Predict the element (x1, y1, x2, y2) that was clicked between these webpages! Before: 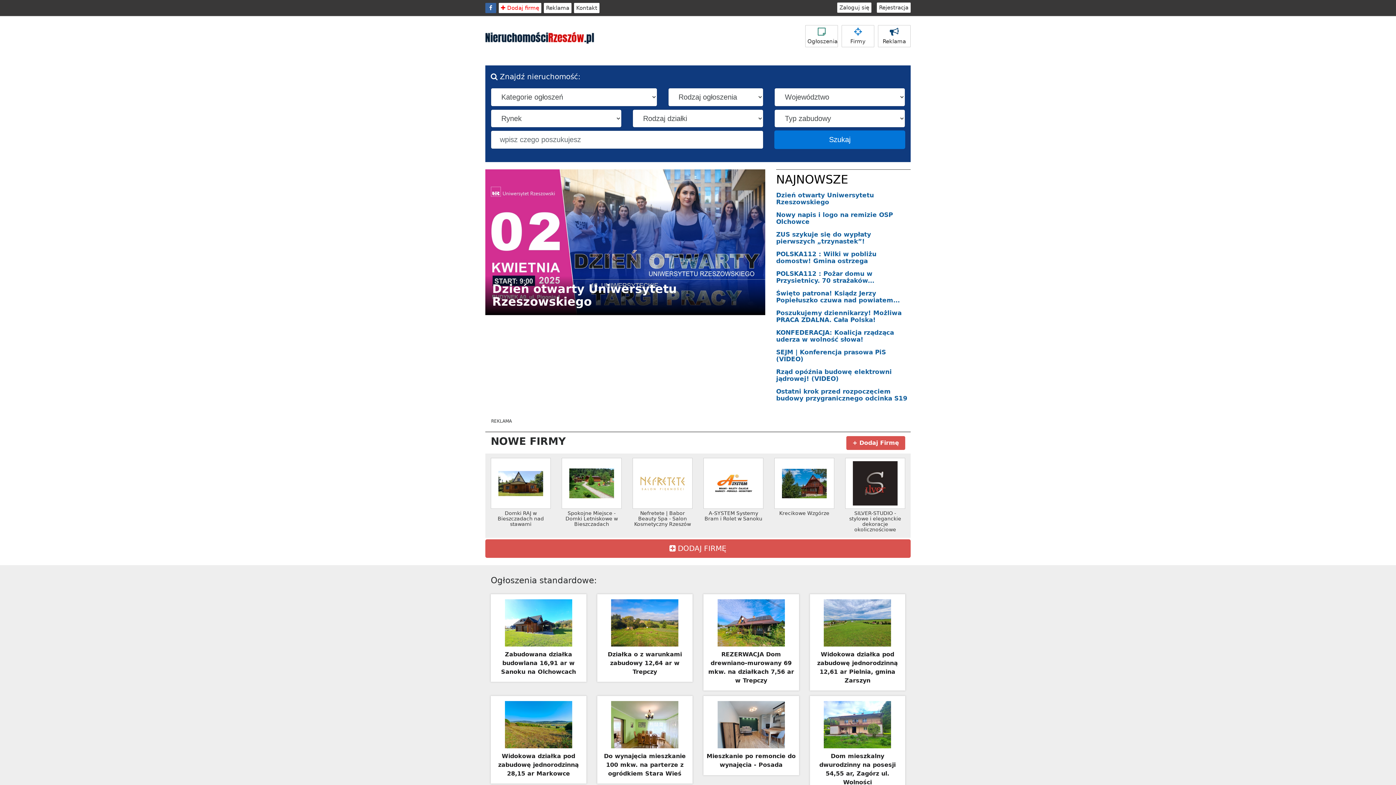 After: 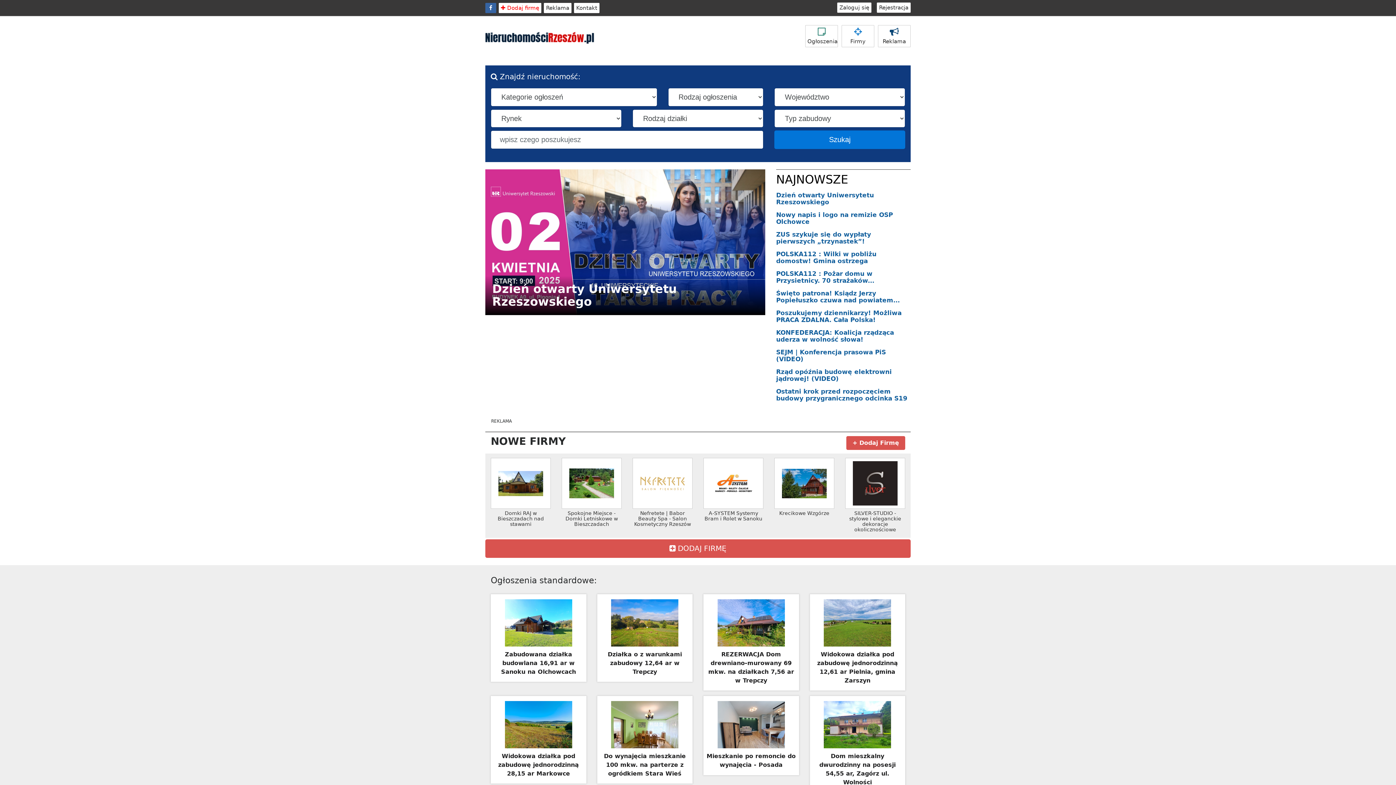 Action: bbox: (632, 458, 692, 527) label: Nefretete | Babor Beauty Spa - Salon Kosmetyczny Rzeszów